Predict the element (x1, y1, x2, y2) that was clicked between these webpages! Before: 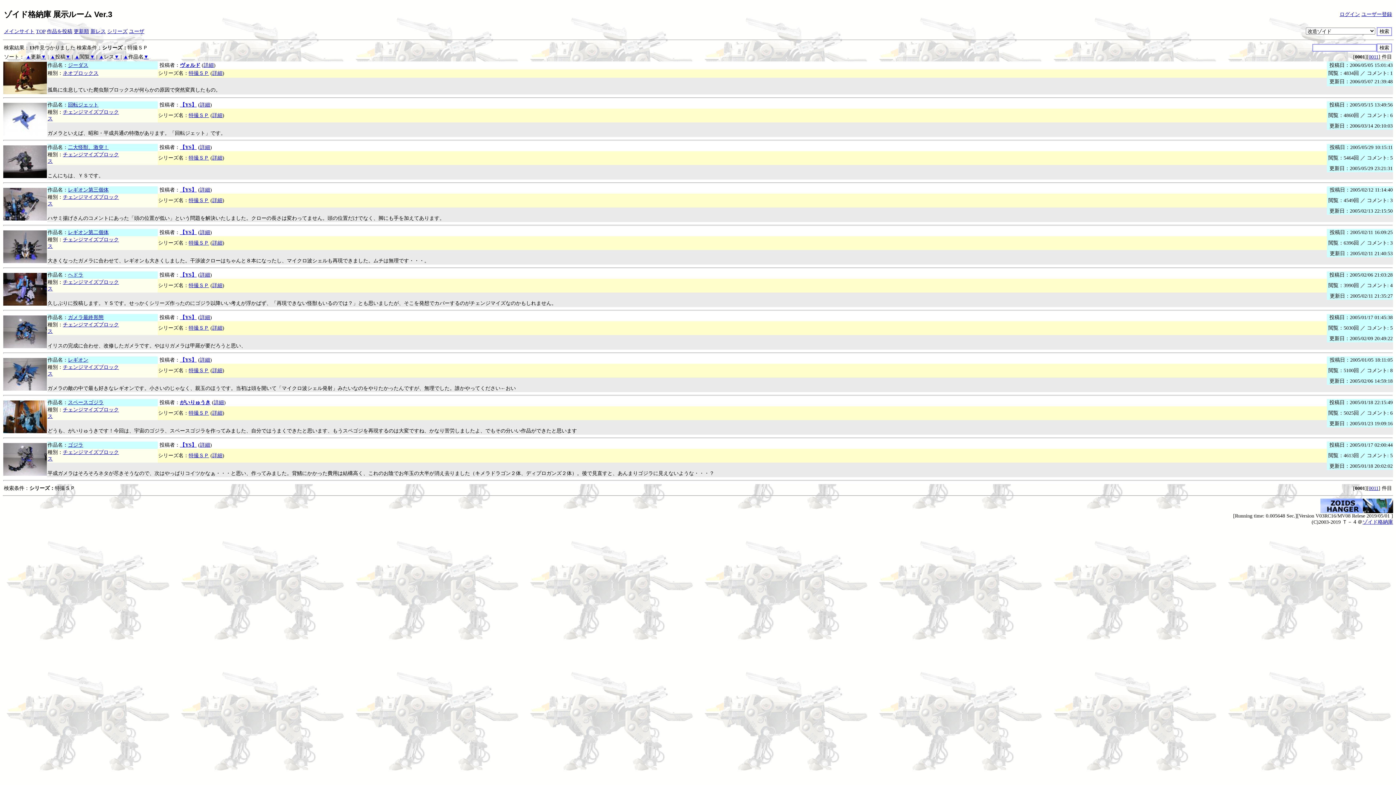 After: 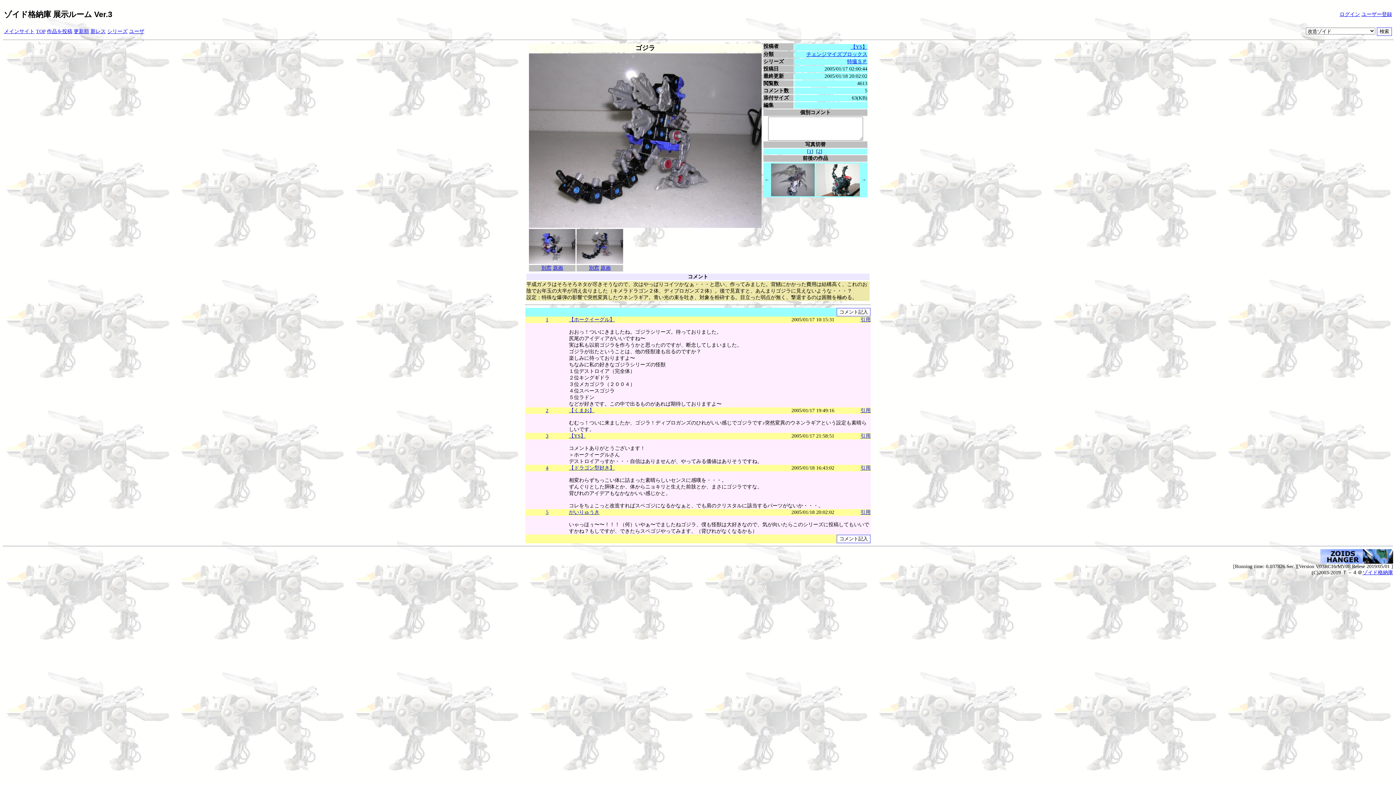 Action: bbox: (3, 471, 46, 477)